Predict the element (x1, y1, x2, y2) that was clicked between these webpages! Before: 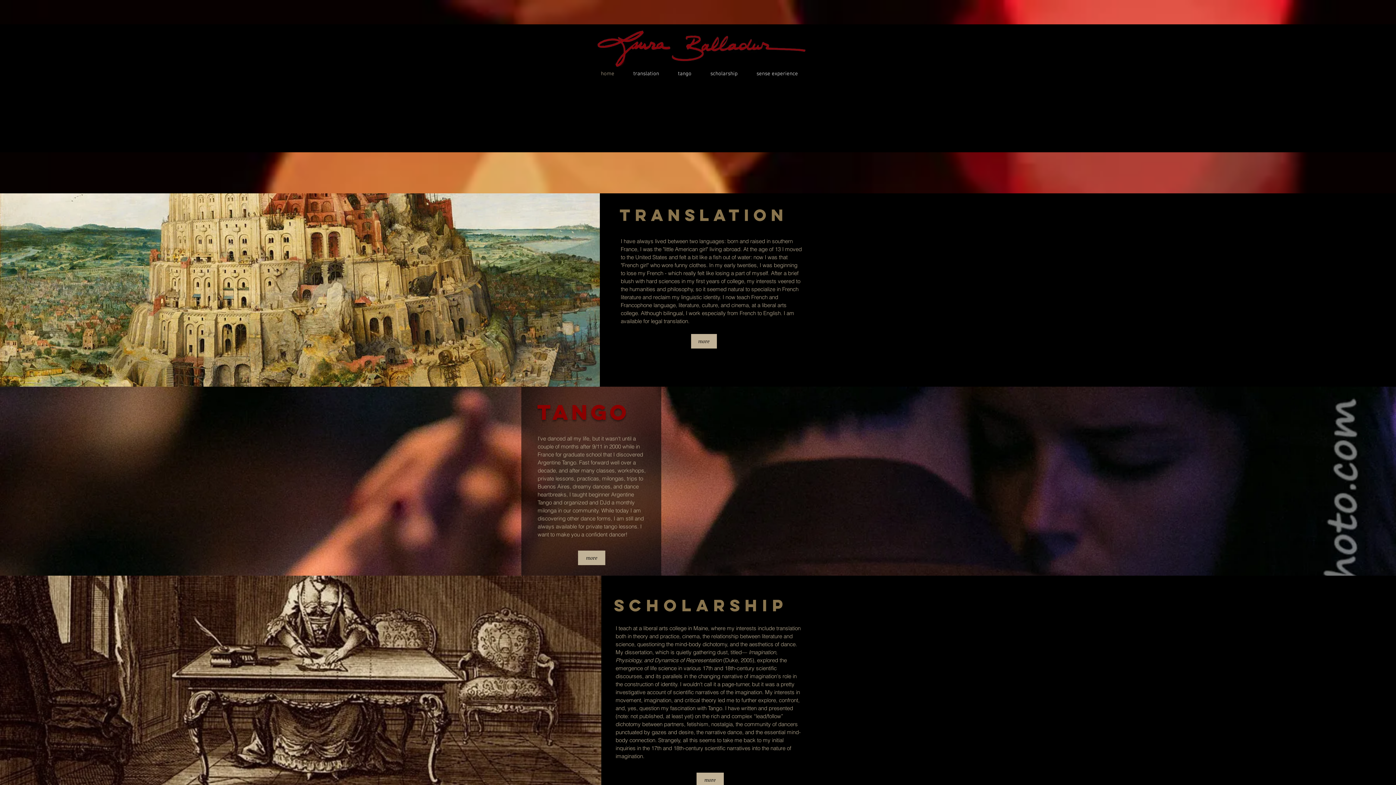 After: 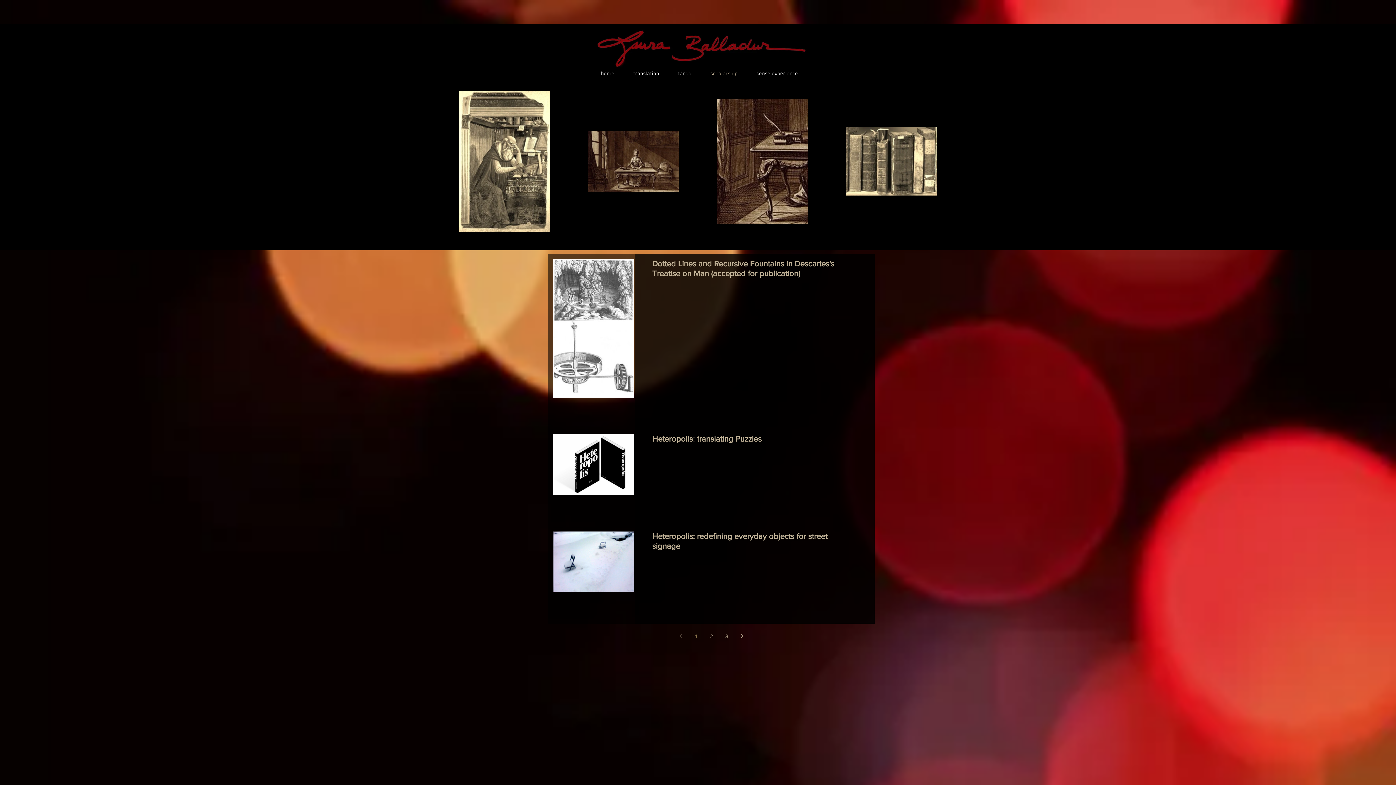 Action: bbox: (701, 64, 747, 82) label: scholarship